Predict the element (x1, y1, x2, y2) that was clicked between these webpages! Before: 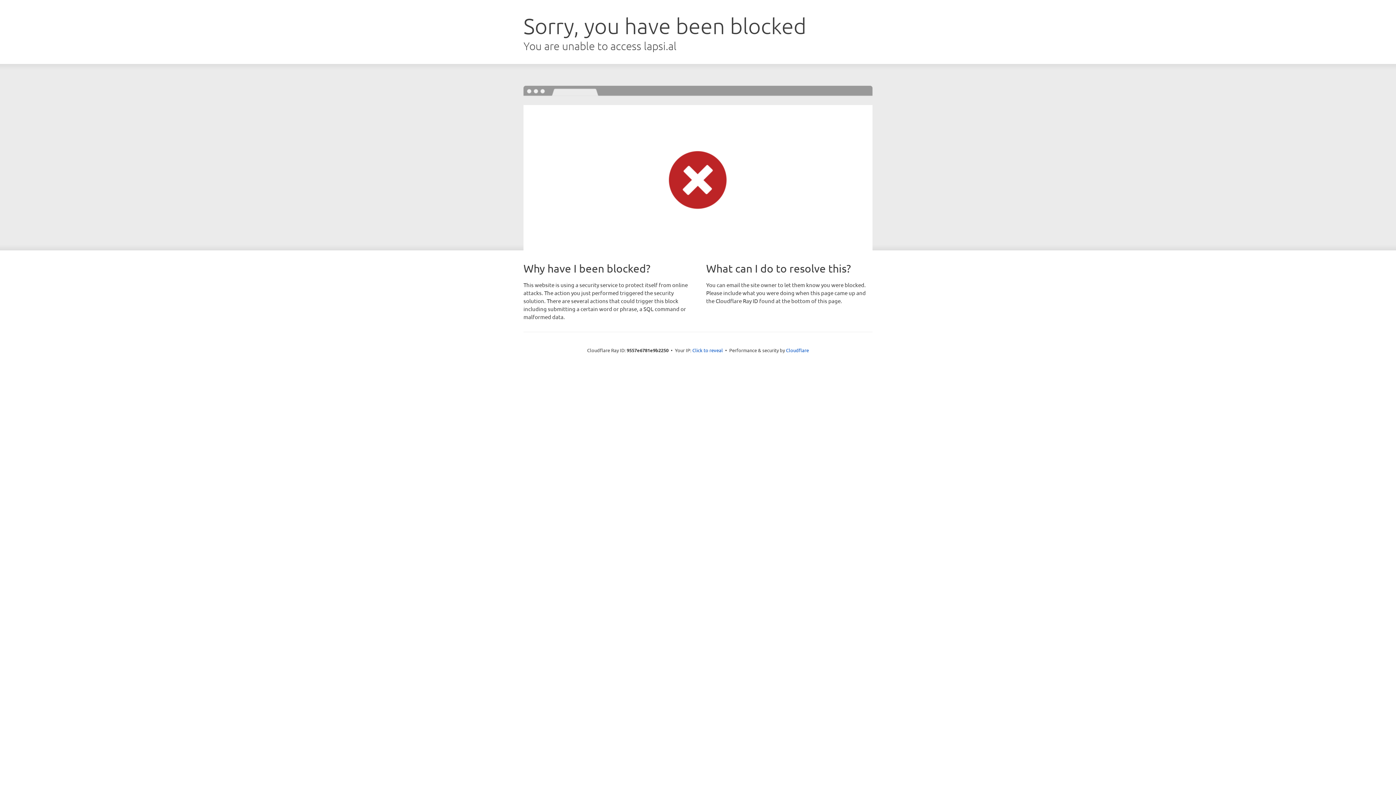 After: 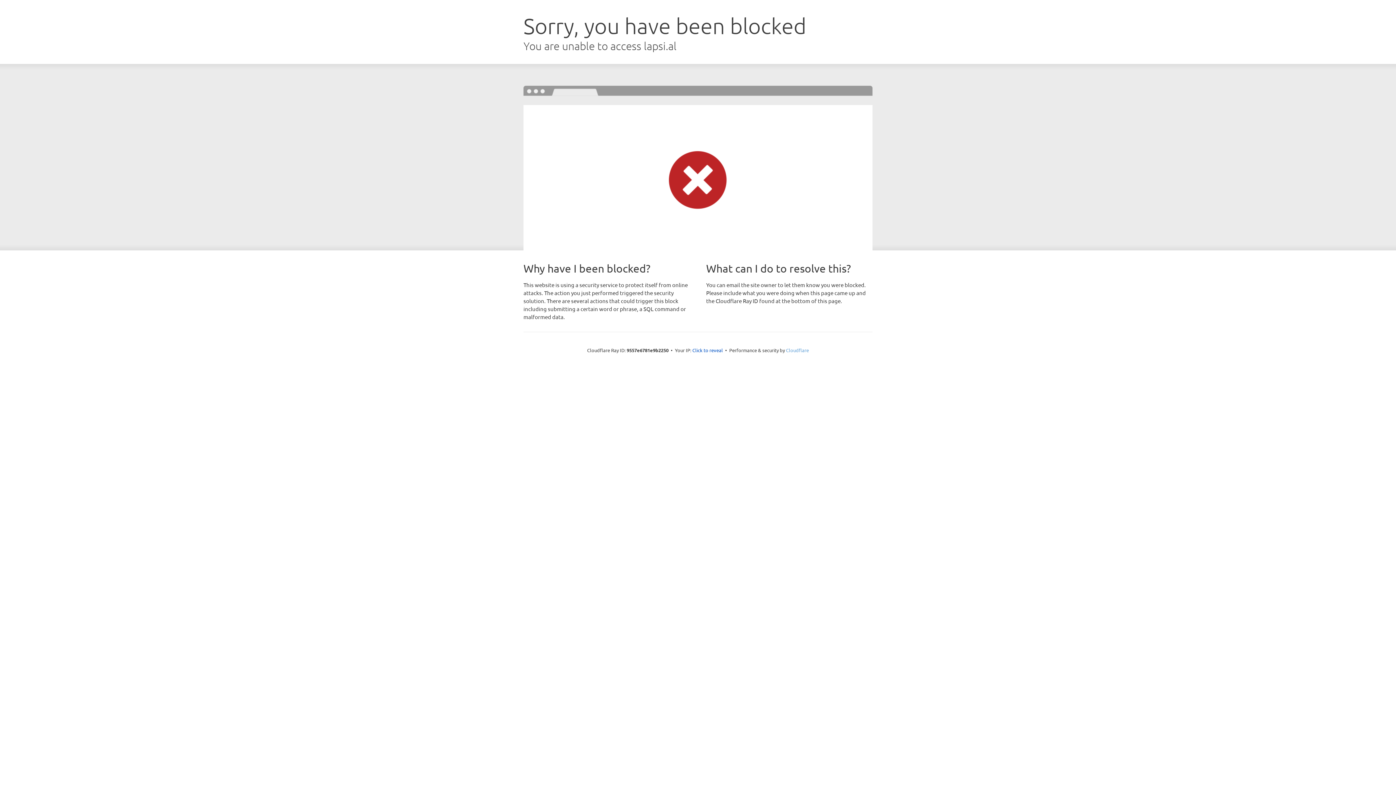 Action: label: Cloudflare bbox: (786, 347, 809, 353)